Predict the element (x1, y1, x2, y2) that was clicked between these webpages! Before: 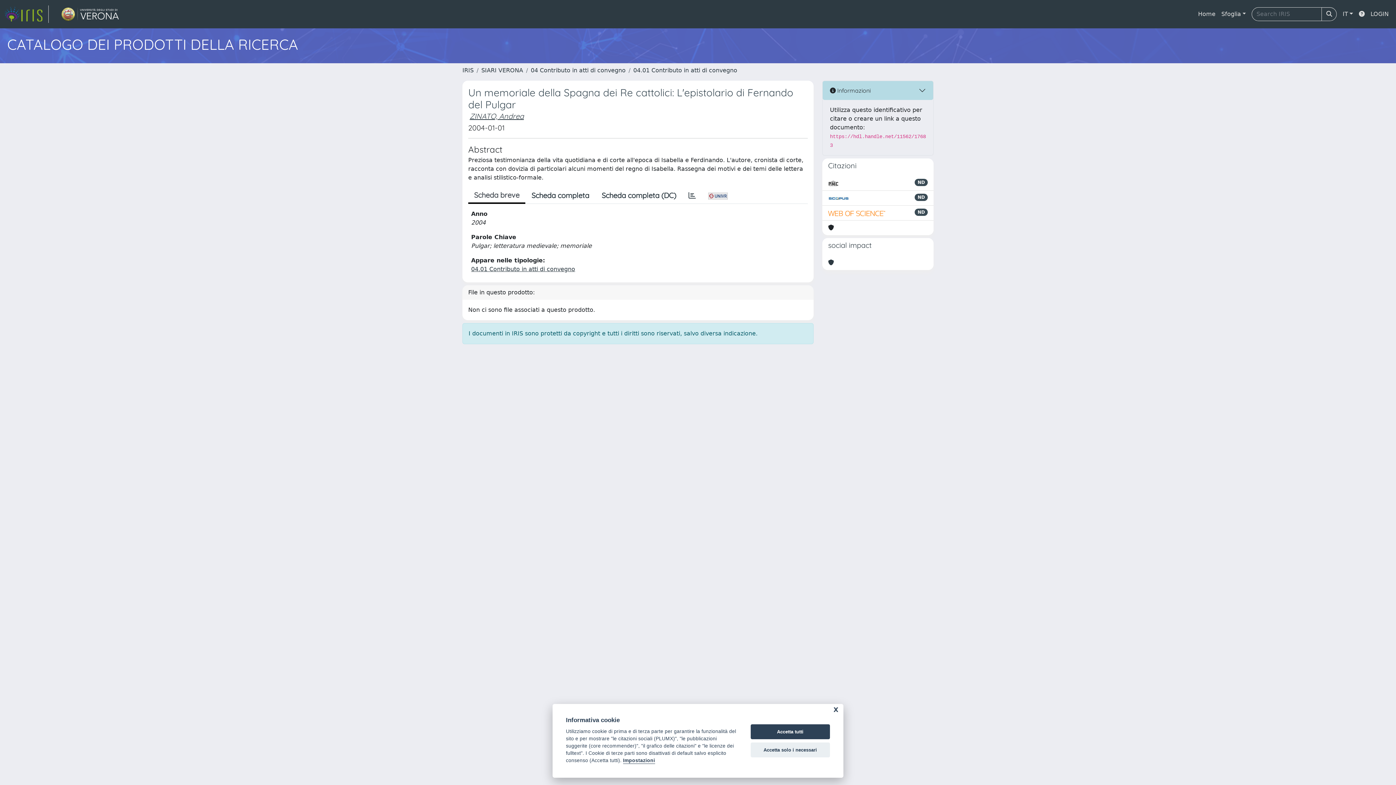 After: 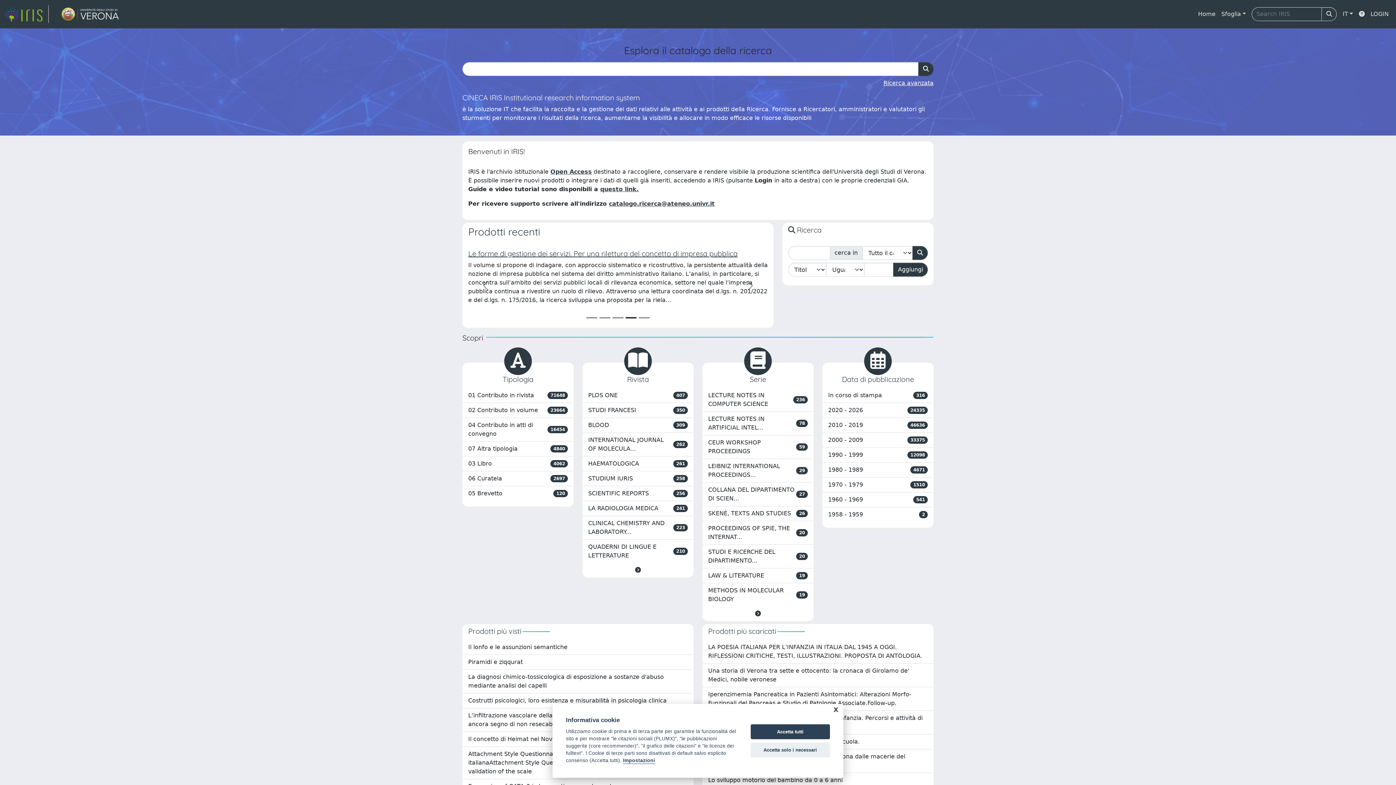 Action: bbox: (462, 66, 473, 73) label: IRIS